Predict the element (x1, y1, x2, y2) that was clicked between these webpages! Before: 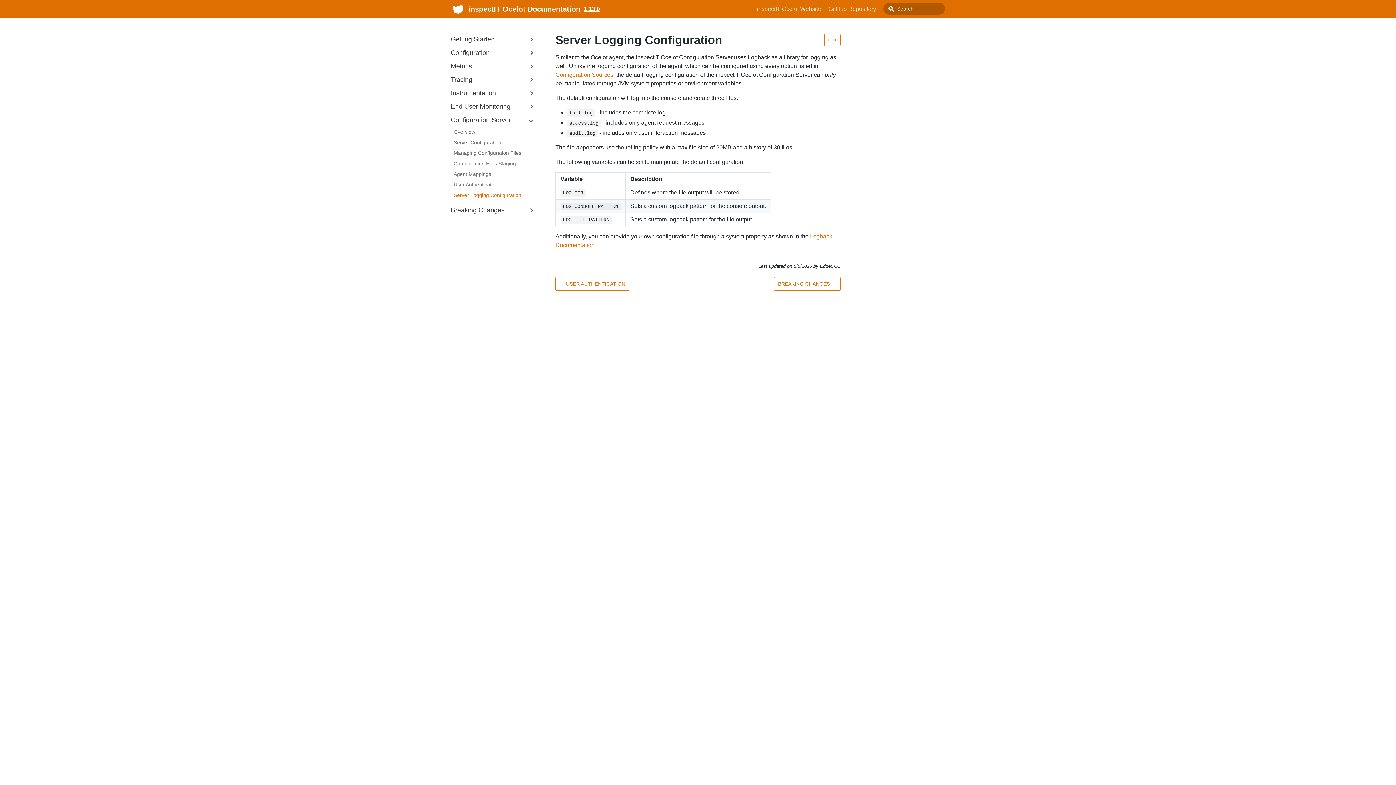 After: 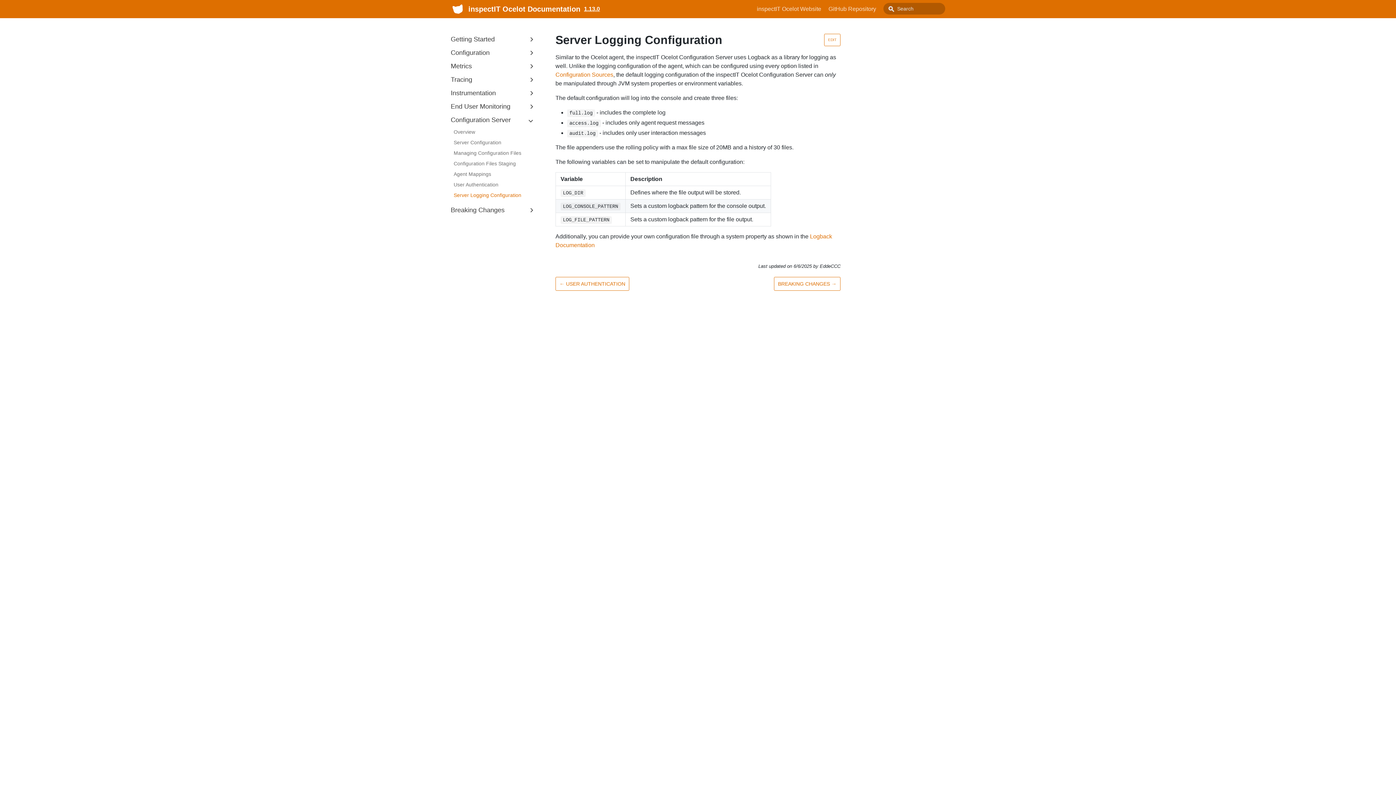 Action: bbox: (453, 190, 535, 200) label: Server Logging Configuration